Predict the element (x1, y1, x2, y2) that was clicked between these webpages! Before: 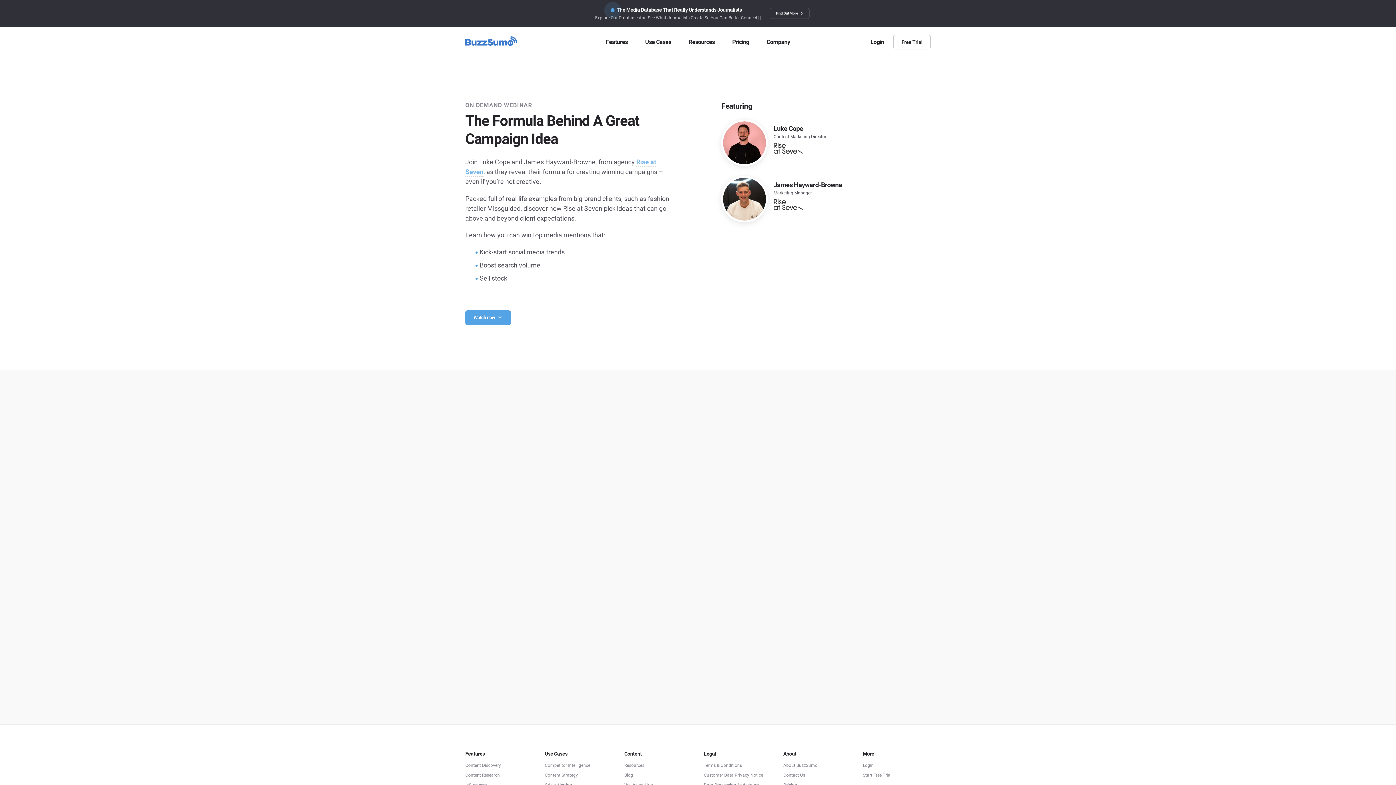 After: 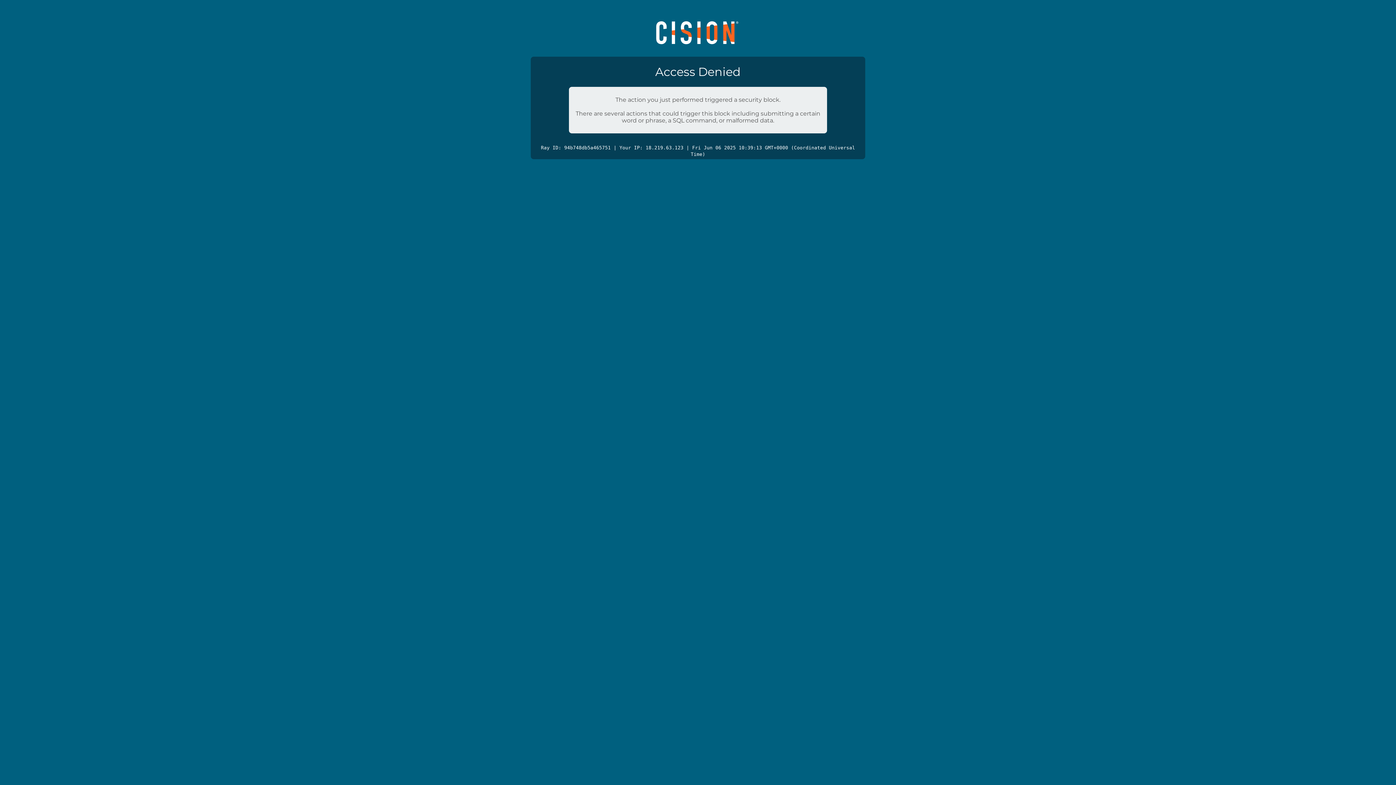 Action: bbox: (704, 771, 771, 779) label: Customer Data Privacy Notice